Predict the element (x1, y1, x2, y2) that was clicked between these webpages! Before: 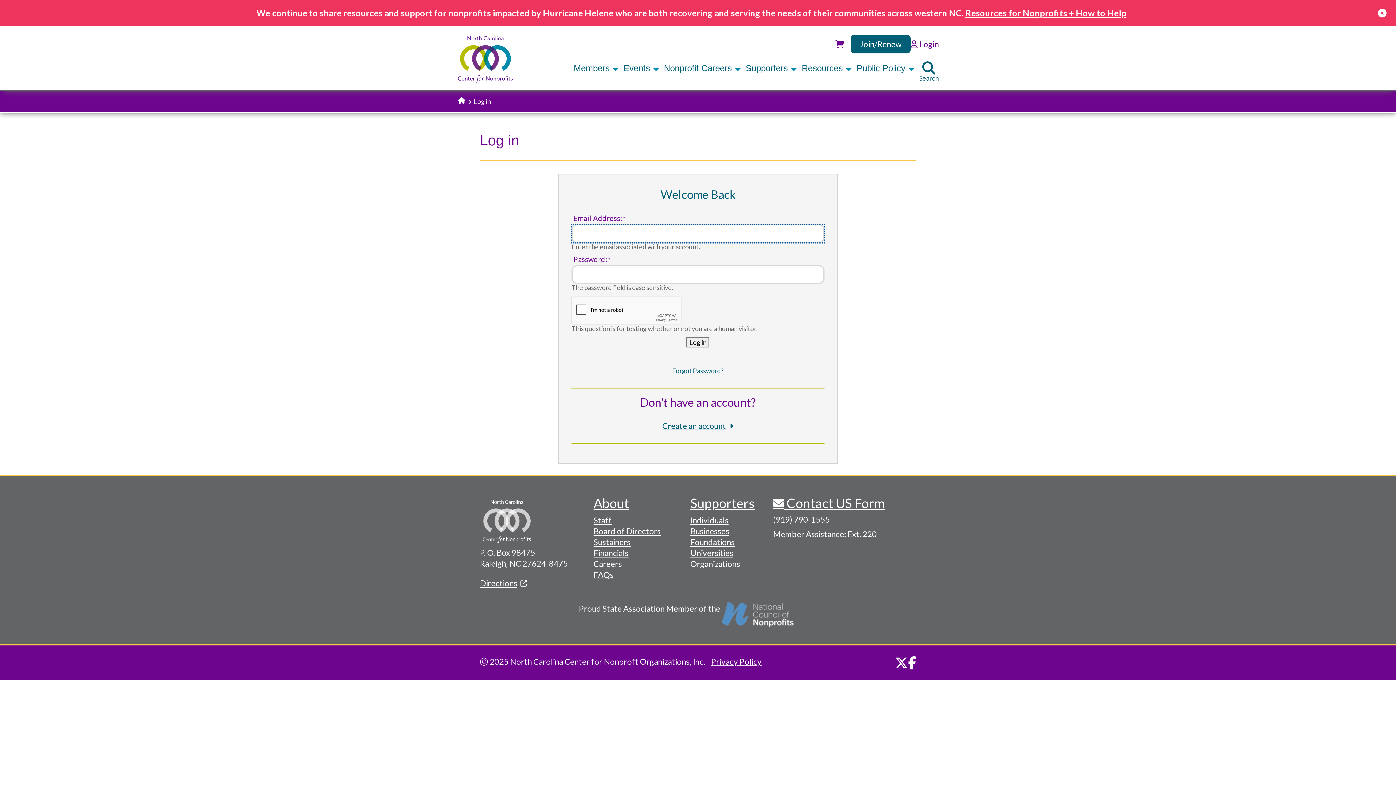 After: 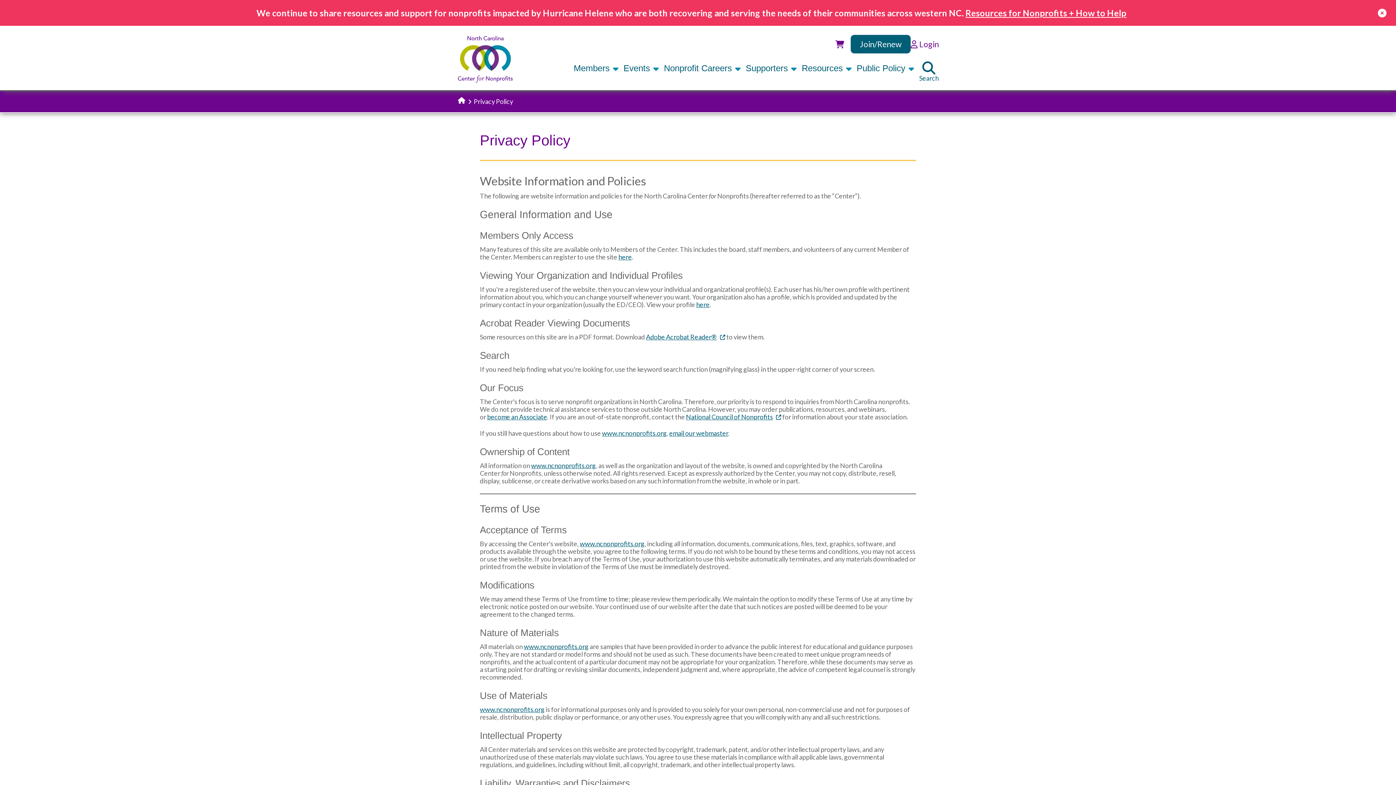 Action: label: Privacy Policy bbox: (711, 657, 761, 667)